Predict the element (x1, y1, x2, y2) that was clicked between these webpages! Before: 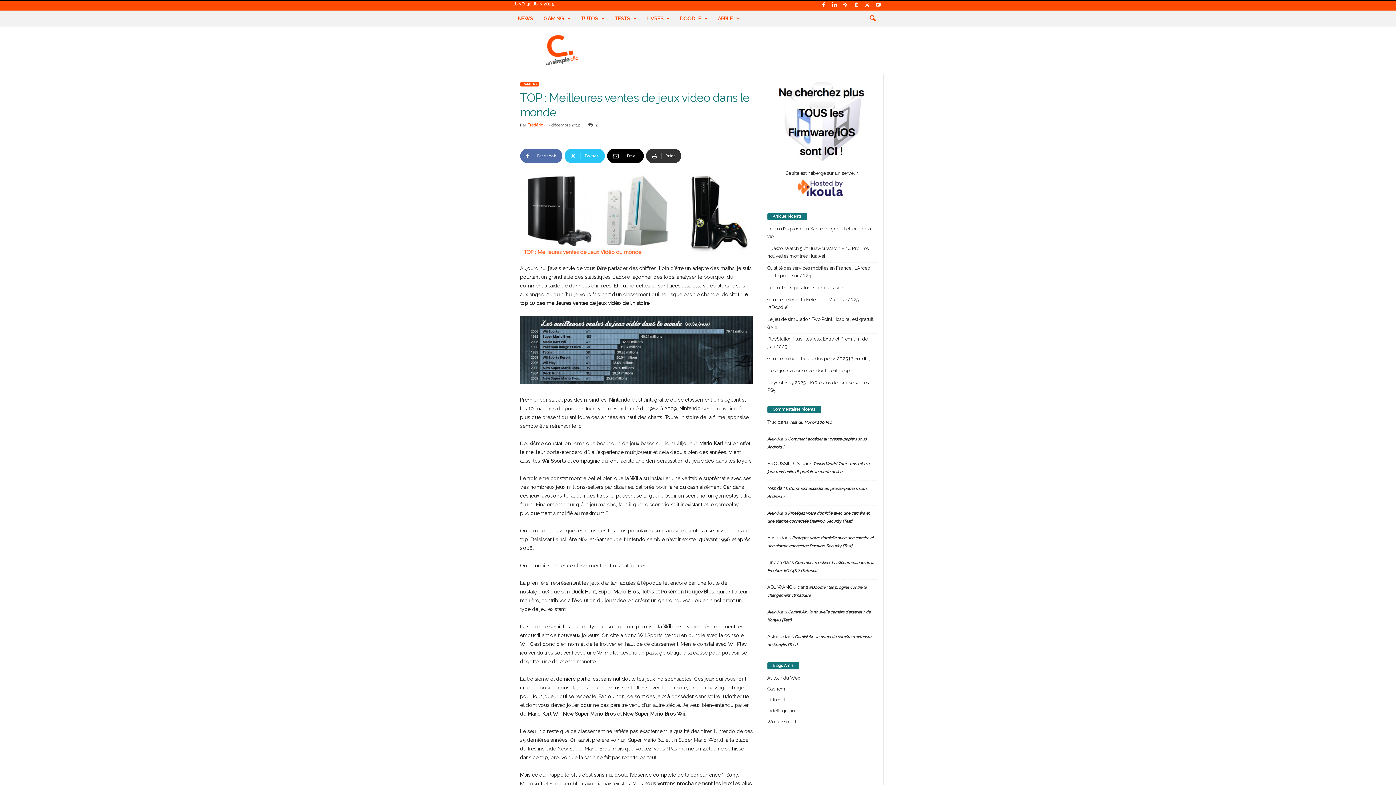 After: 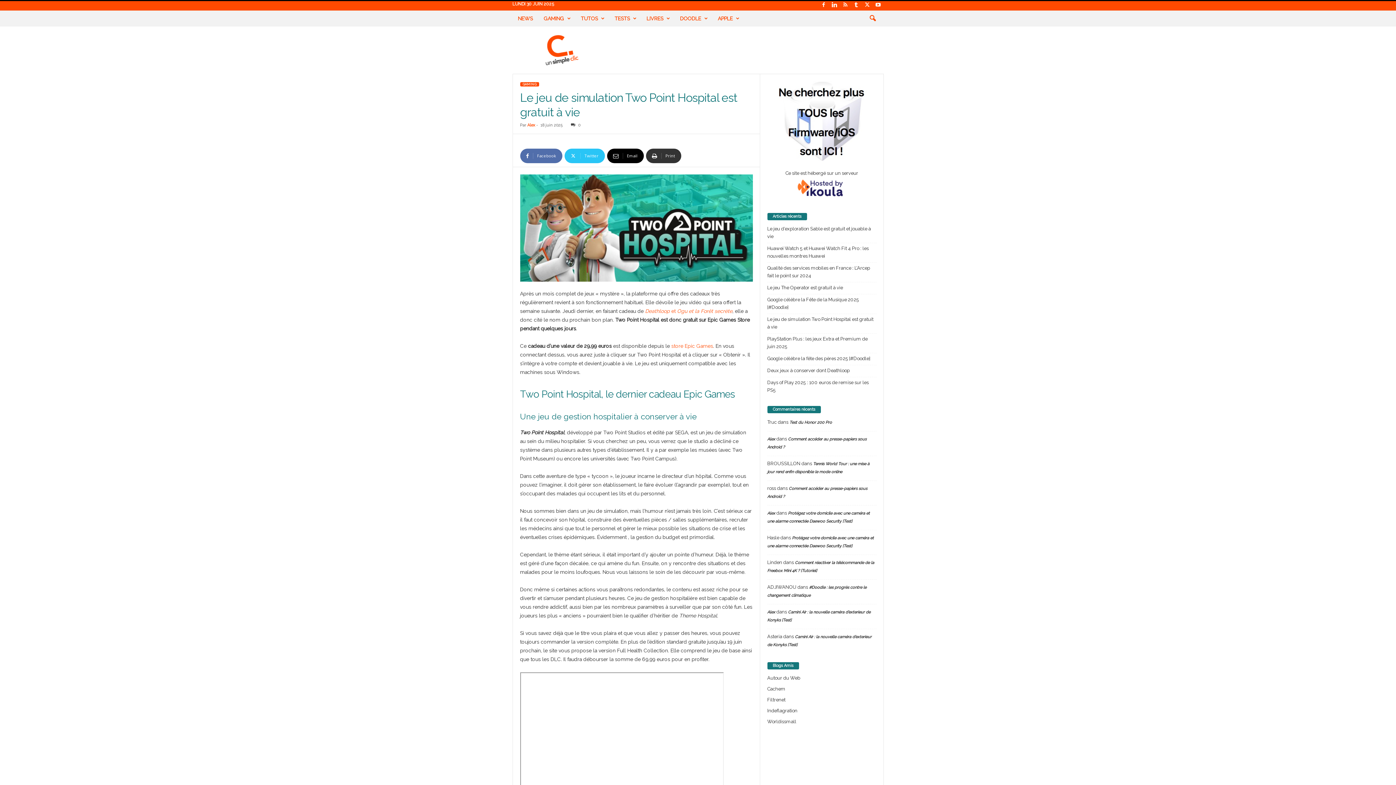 Action: bbox: (767, 315, 876, 330) label: Le jeu de simulation Two Point Hospital est gratuit à vie